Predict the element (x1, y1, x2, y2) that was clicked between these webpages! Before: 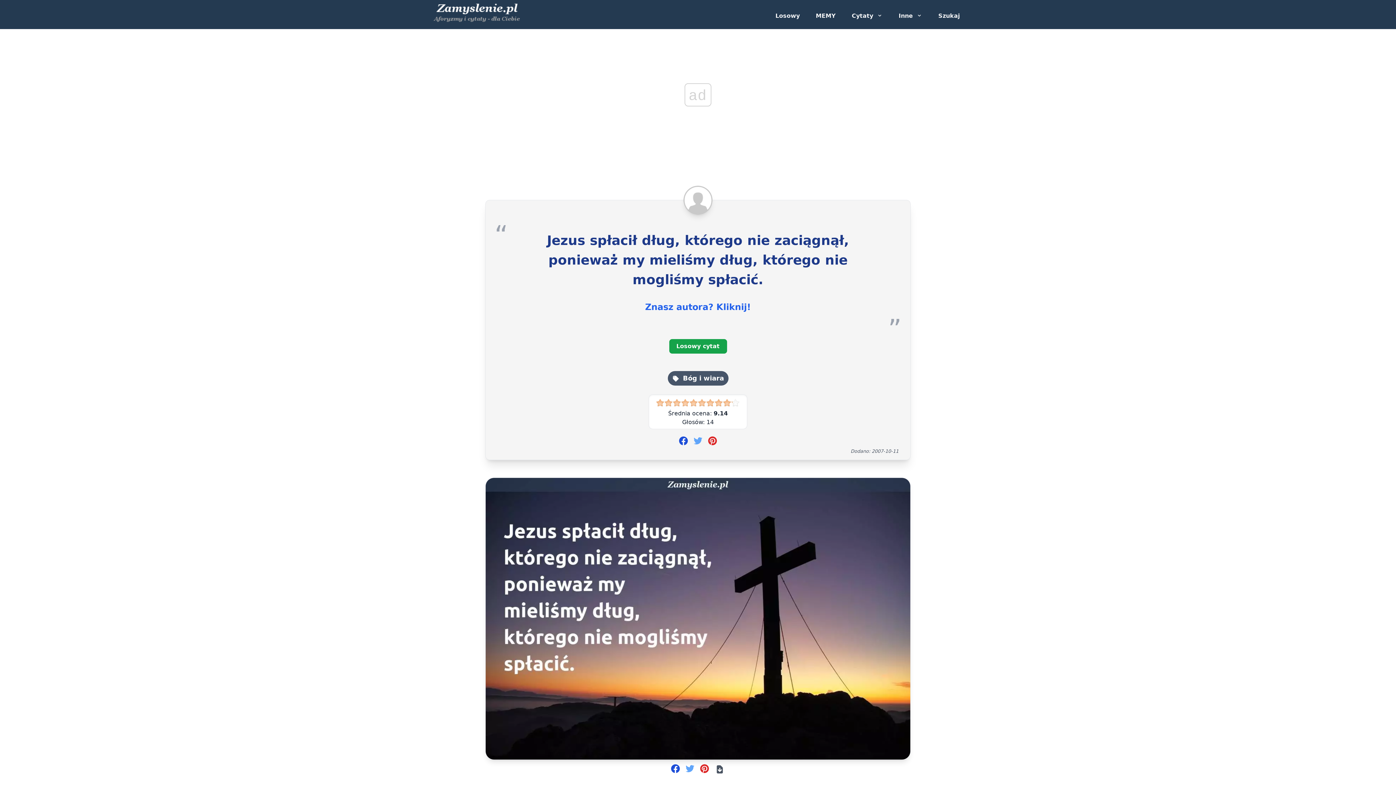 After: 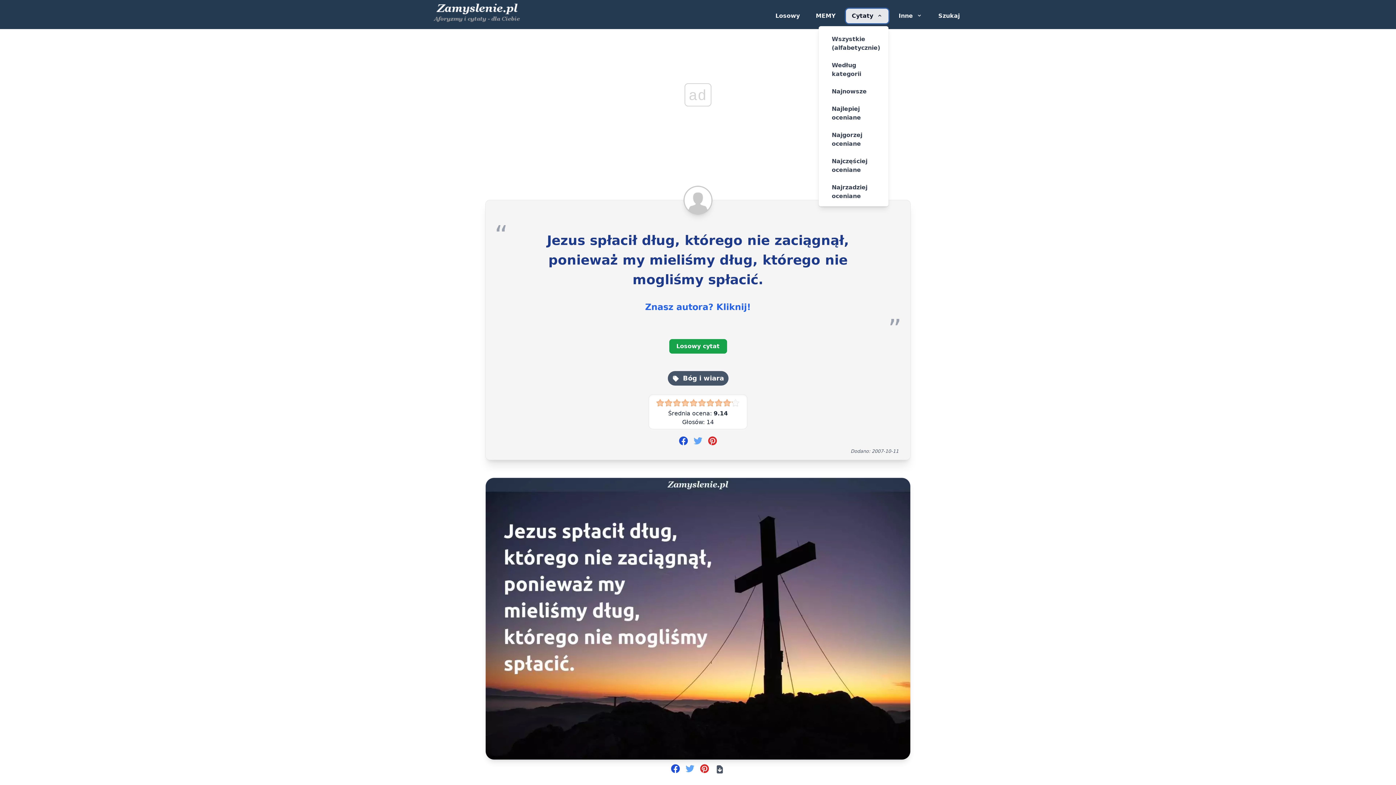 Action: label: Cytaty - wybierz rodzaj bbox: (846, 8, 888, 23)